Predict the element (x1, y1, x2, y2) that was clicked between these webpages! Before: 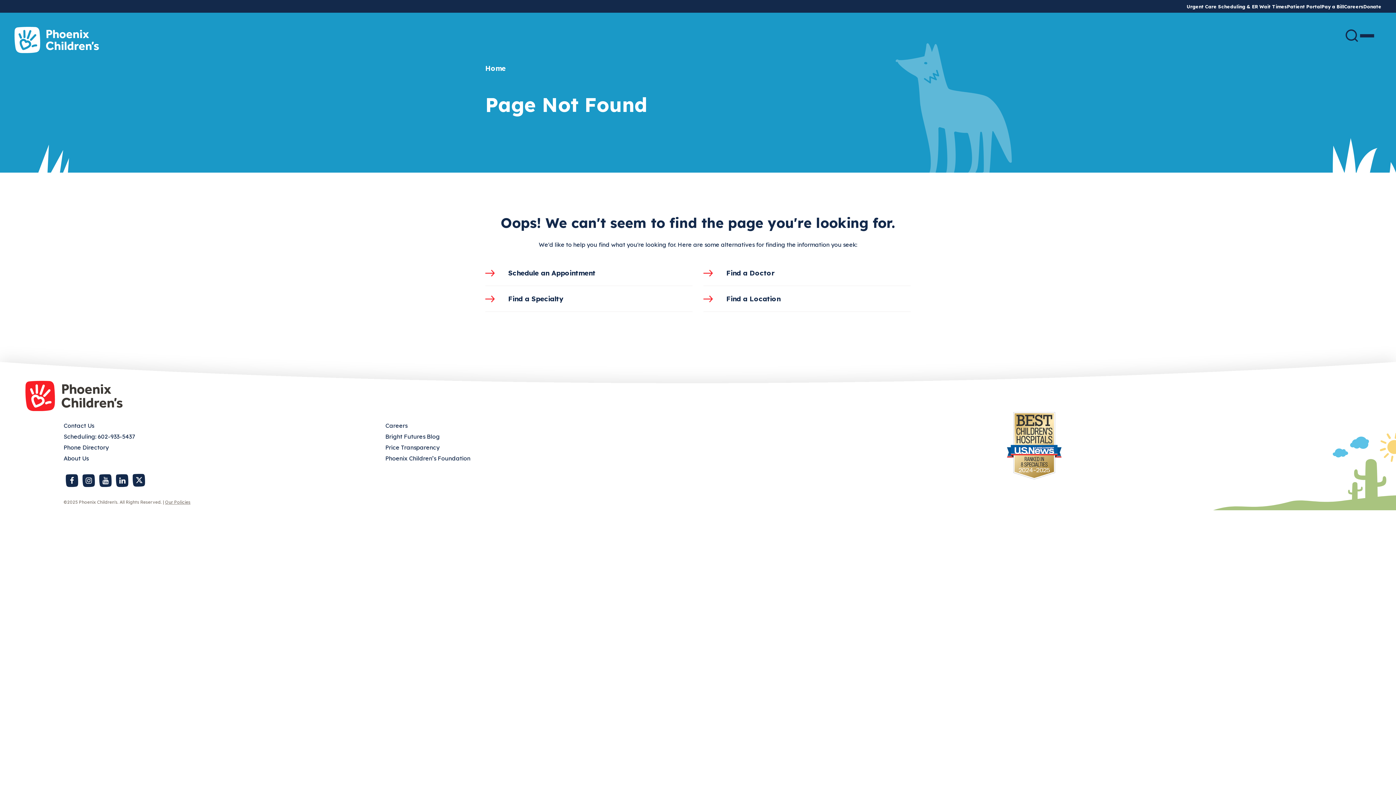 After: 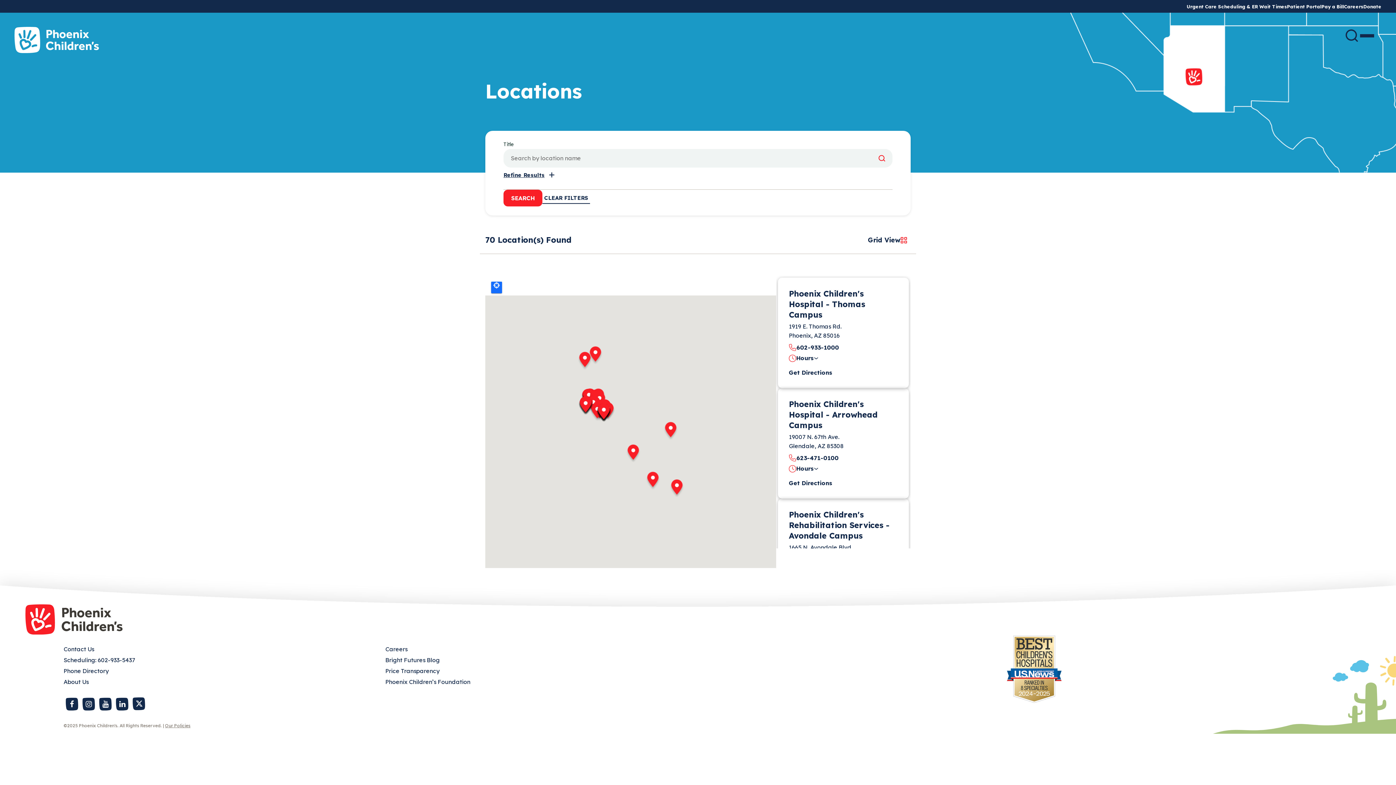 Action: label: Find a Location bbox: (703, 286, 910, 312)